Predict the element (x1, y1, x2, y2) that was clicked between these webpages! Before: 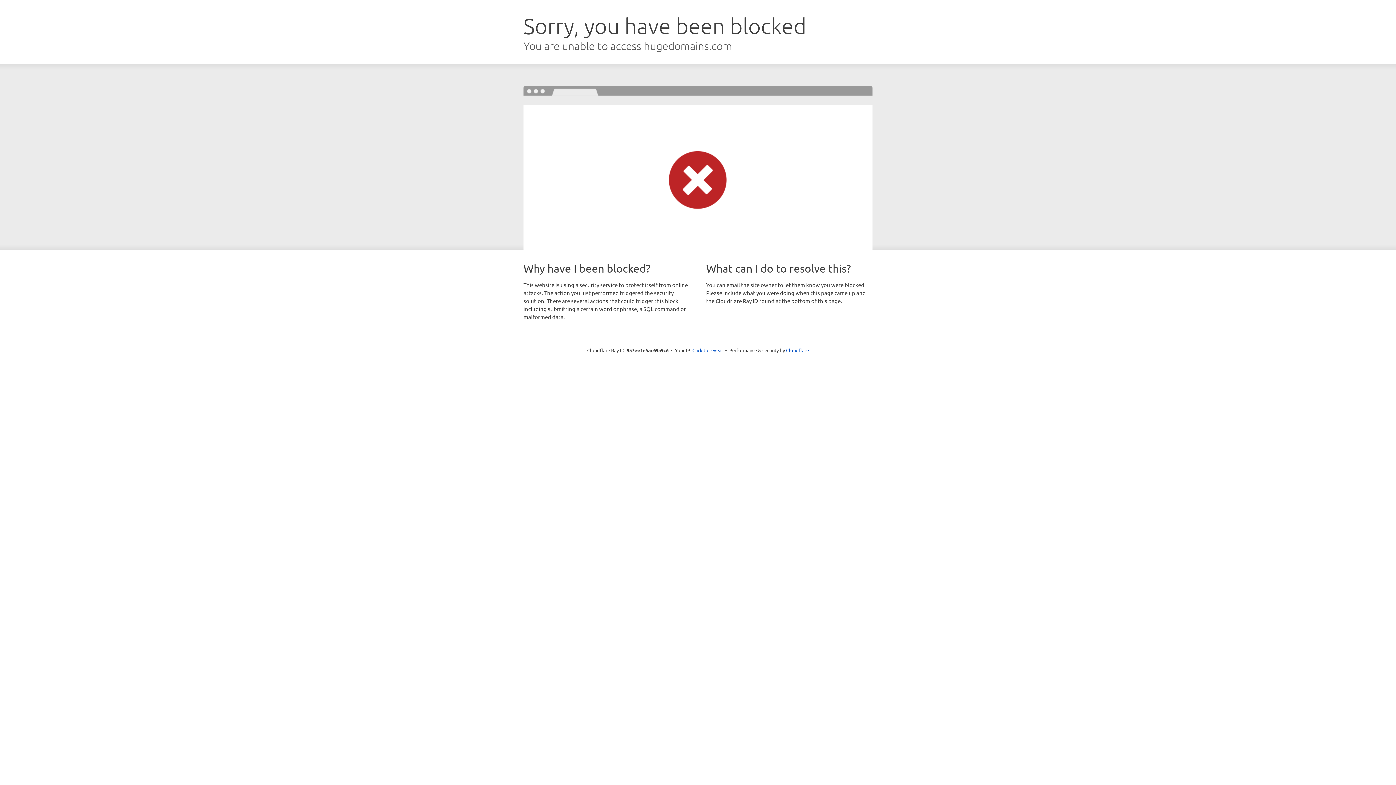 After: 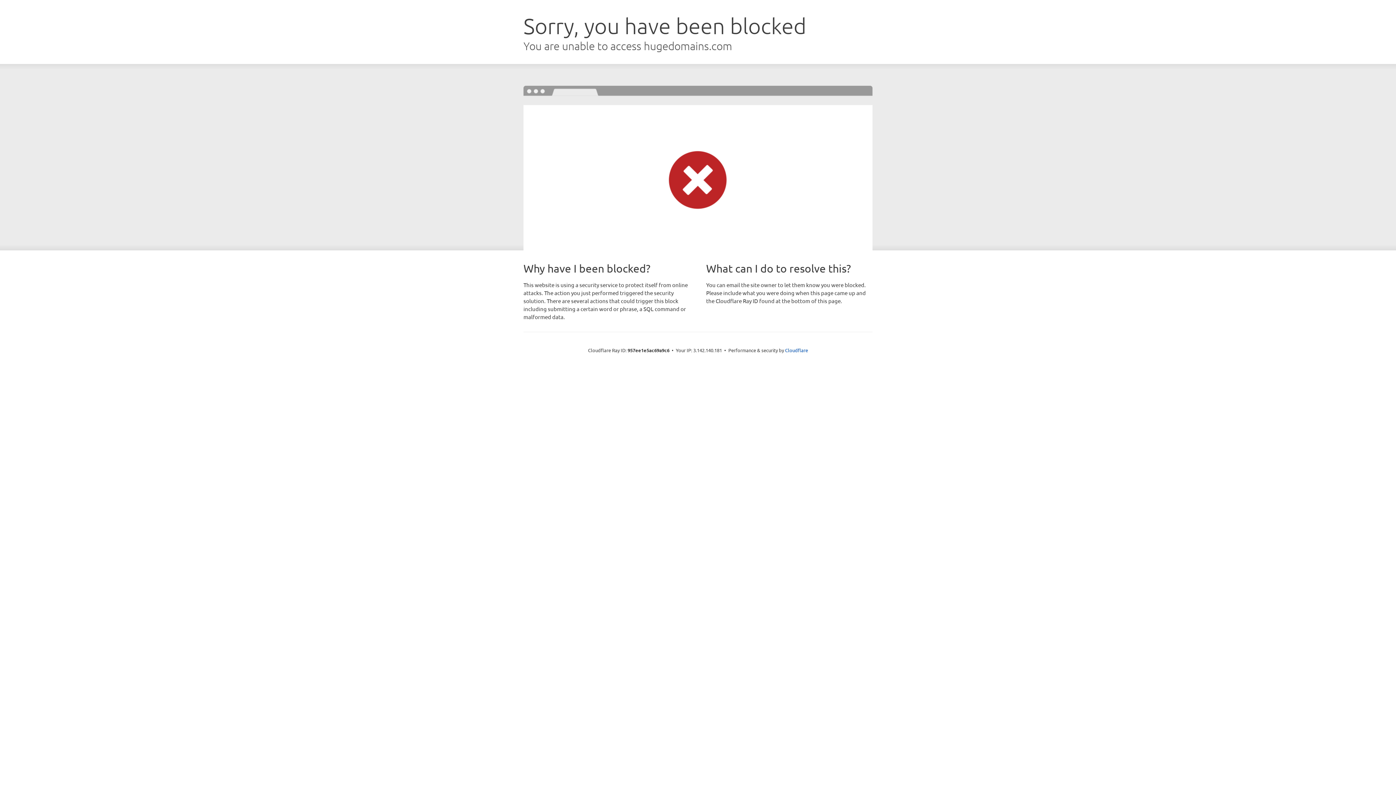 Action: label: Click to reveal bbox: (692, 346, 723, 353)